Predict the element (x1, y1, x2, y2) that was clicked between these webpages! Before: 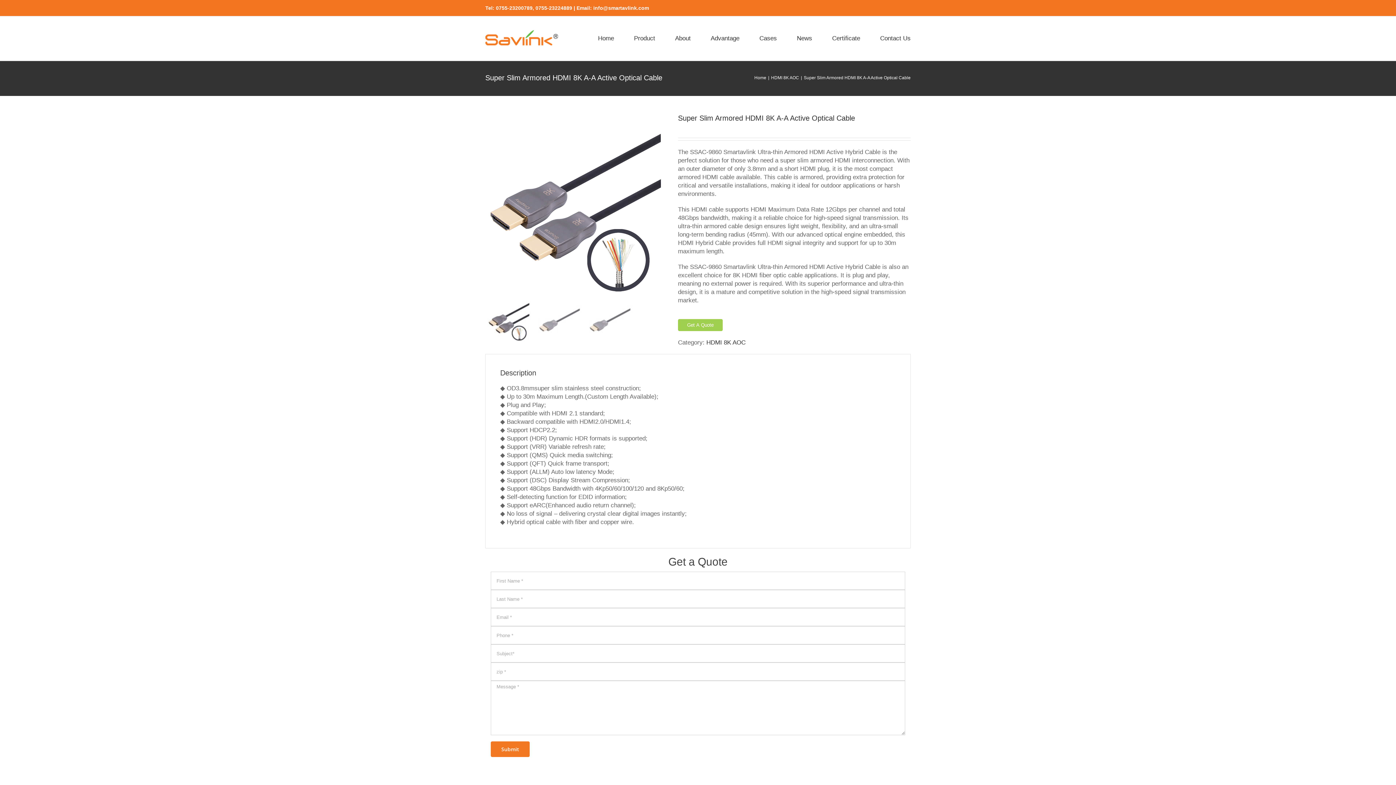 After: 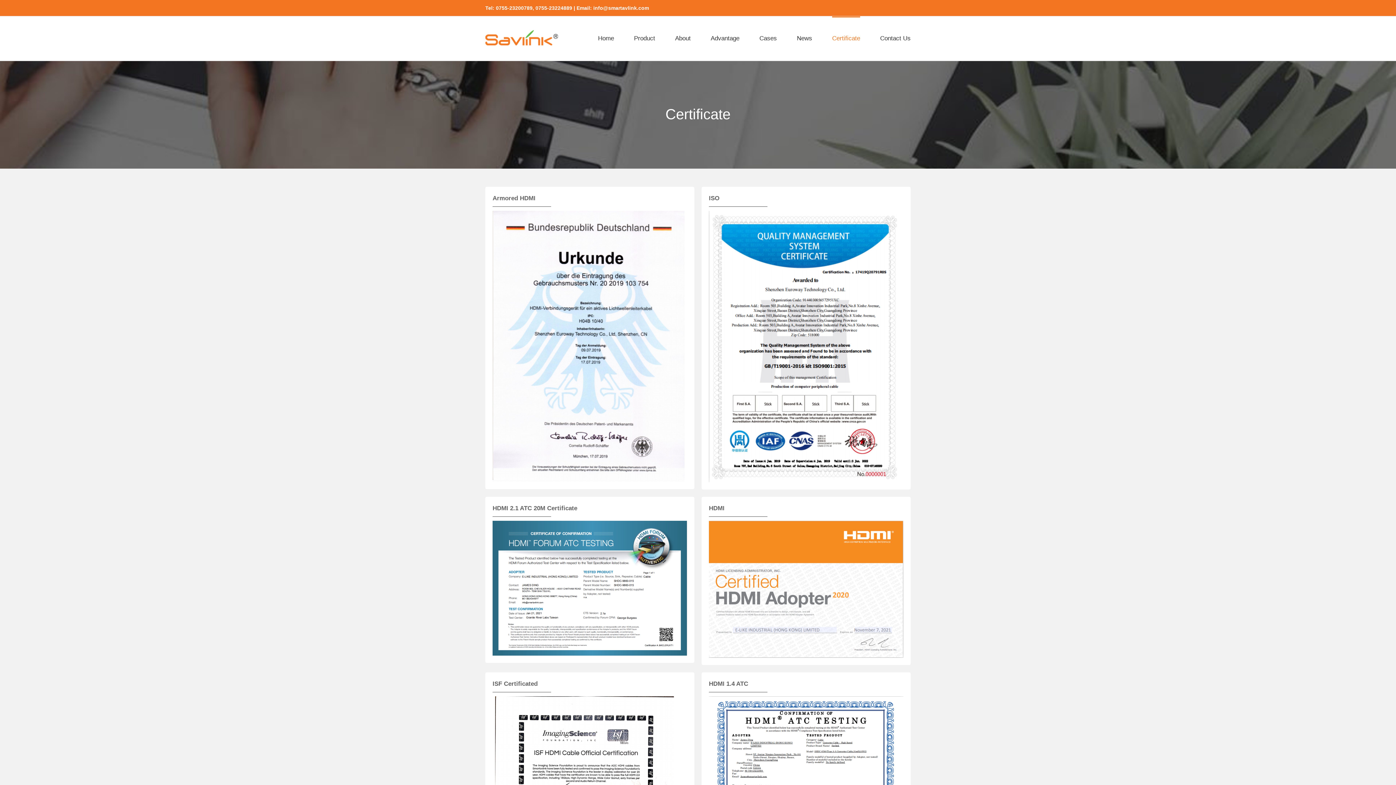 Action: label: Certificate bbox: (832, 16, 860, 59)